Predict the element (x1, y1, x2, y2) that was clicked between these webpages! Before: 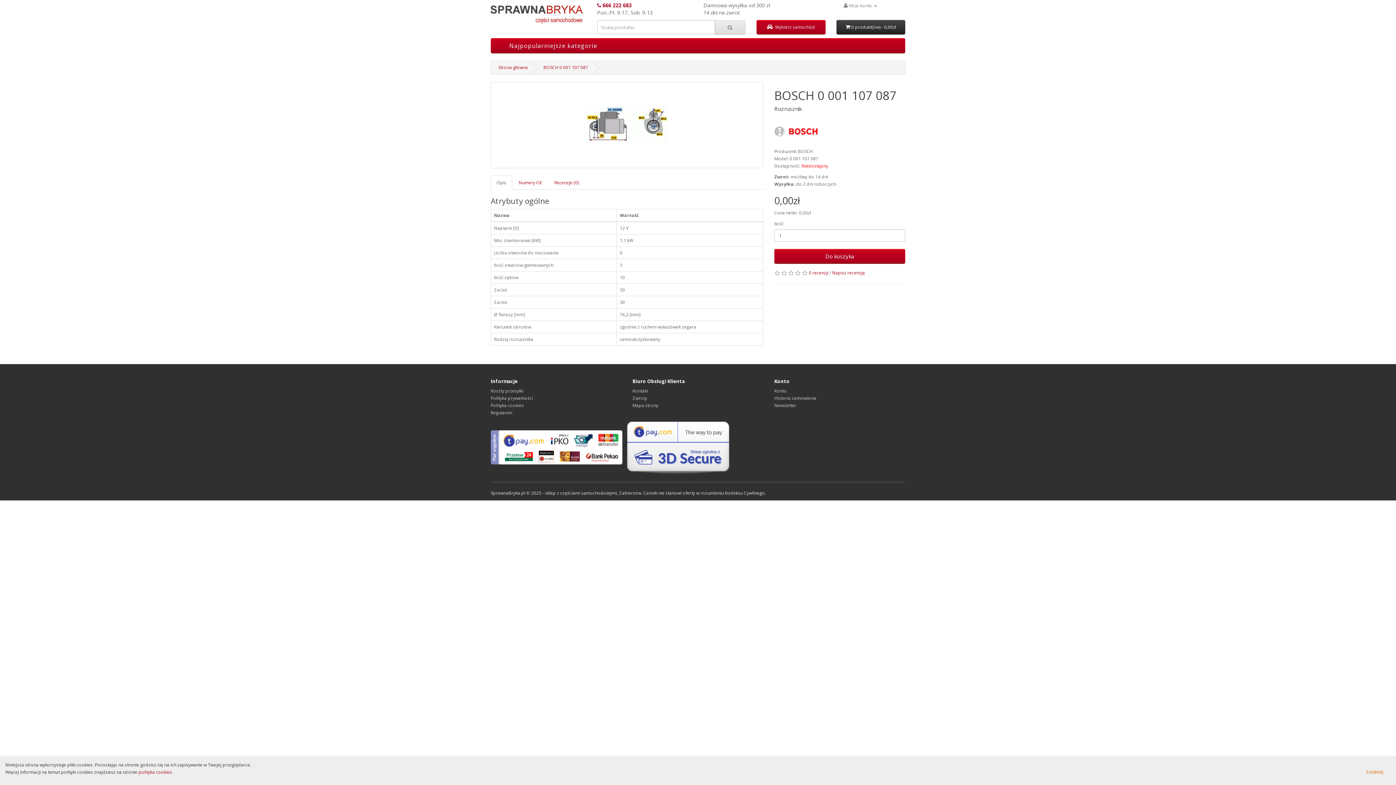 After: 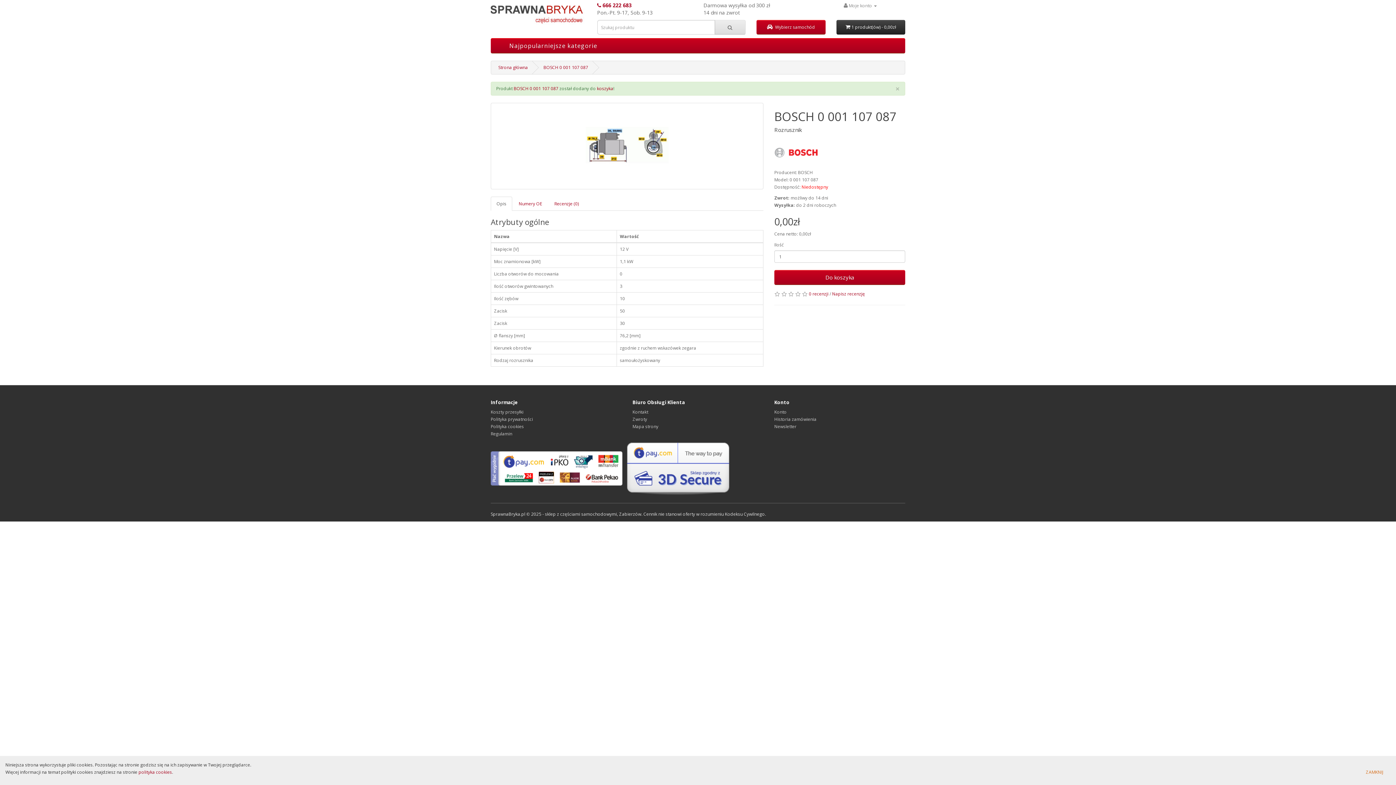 Action: bbox: (774, 249, 905, 264) label: Do koszyka